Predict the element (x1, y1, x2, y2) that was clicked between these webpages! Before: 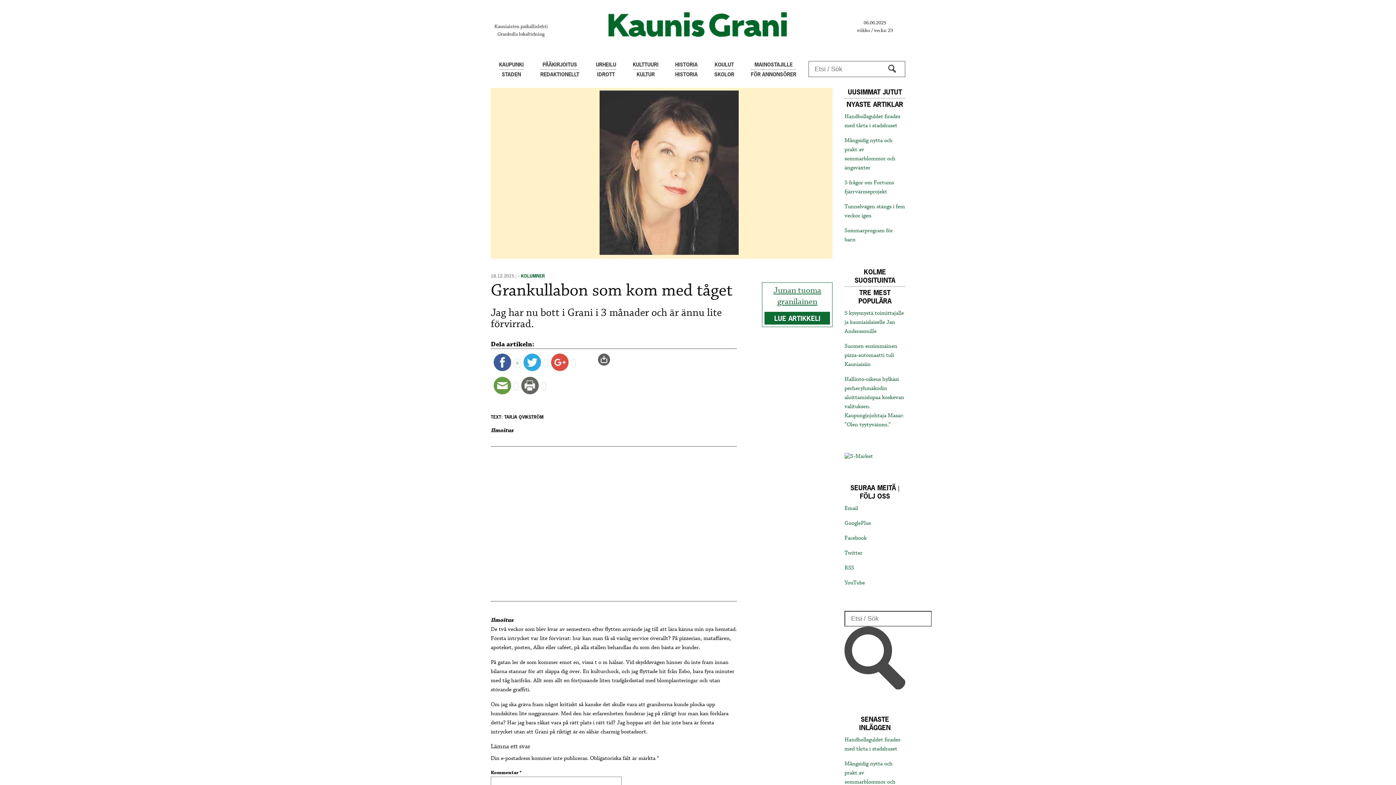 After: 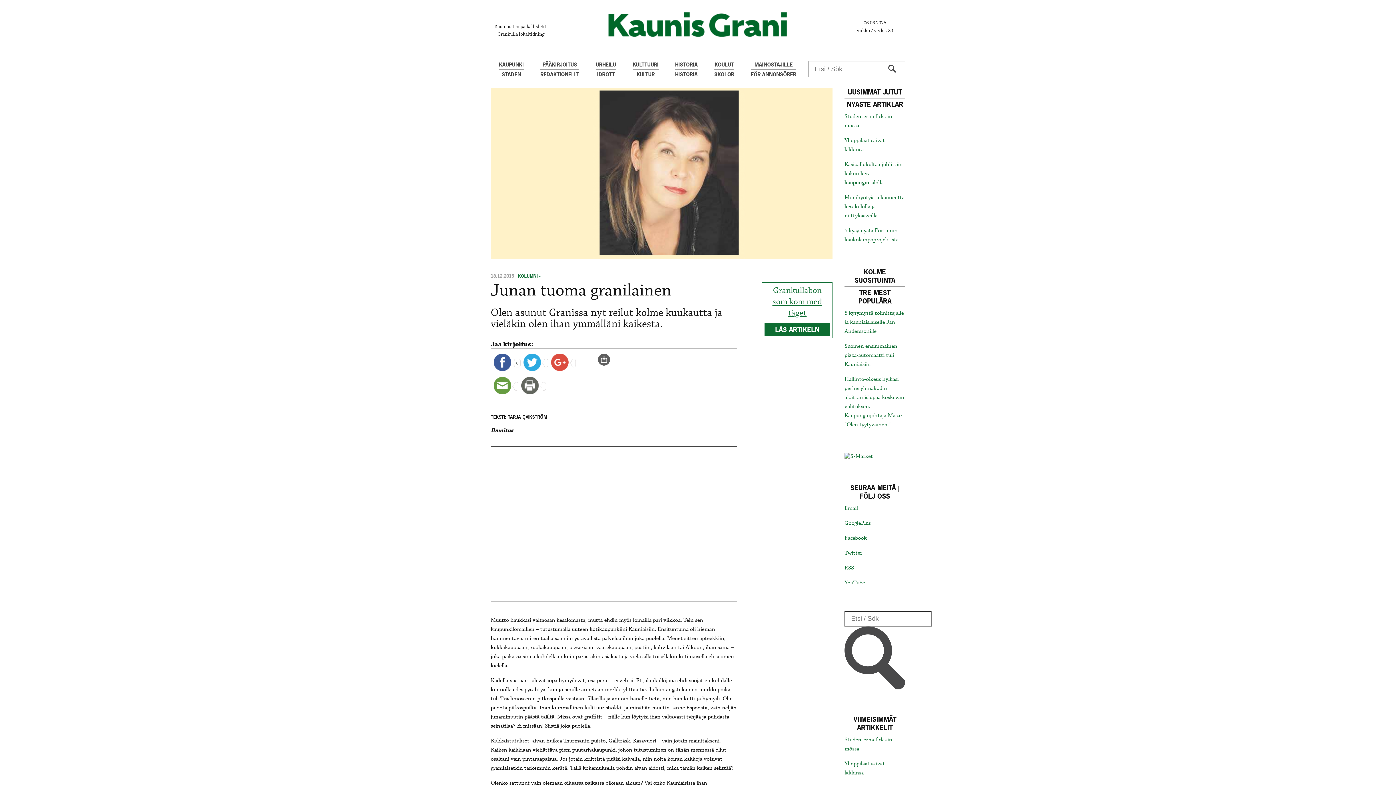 Action: bbox: (773, 285, 821, 307) label: Junan tuoma granilainen